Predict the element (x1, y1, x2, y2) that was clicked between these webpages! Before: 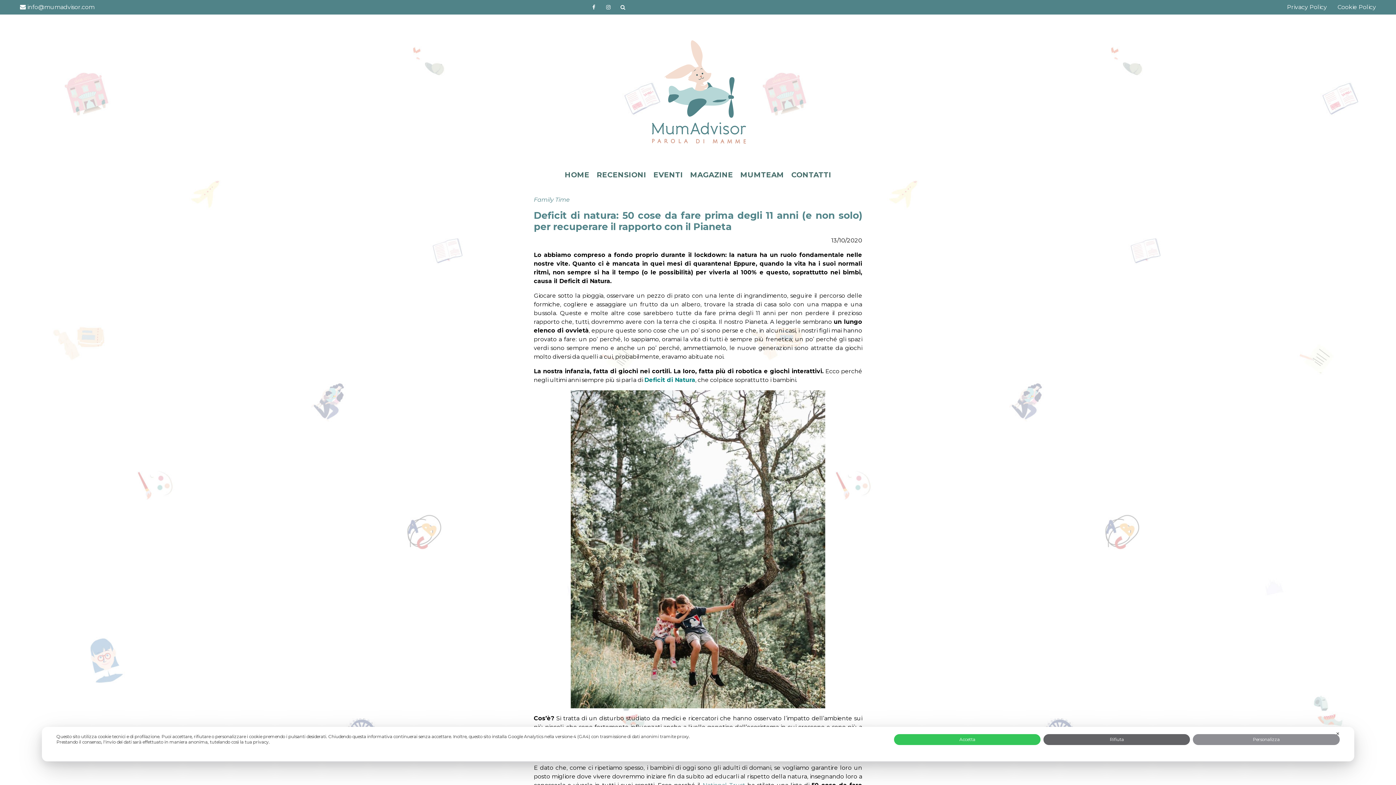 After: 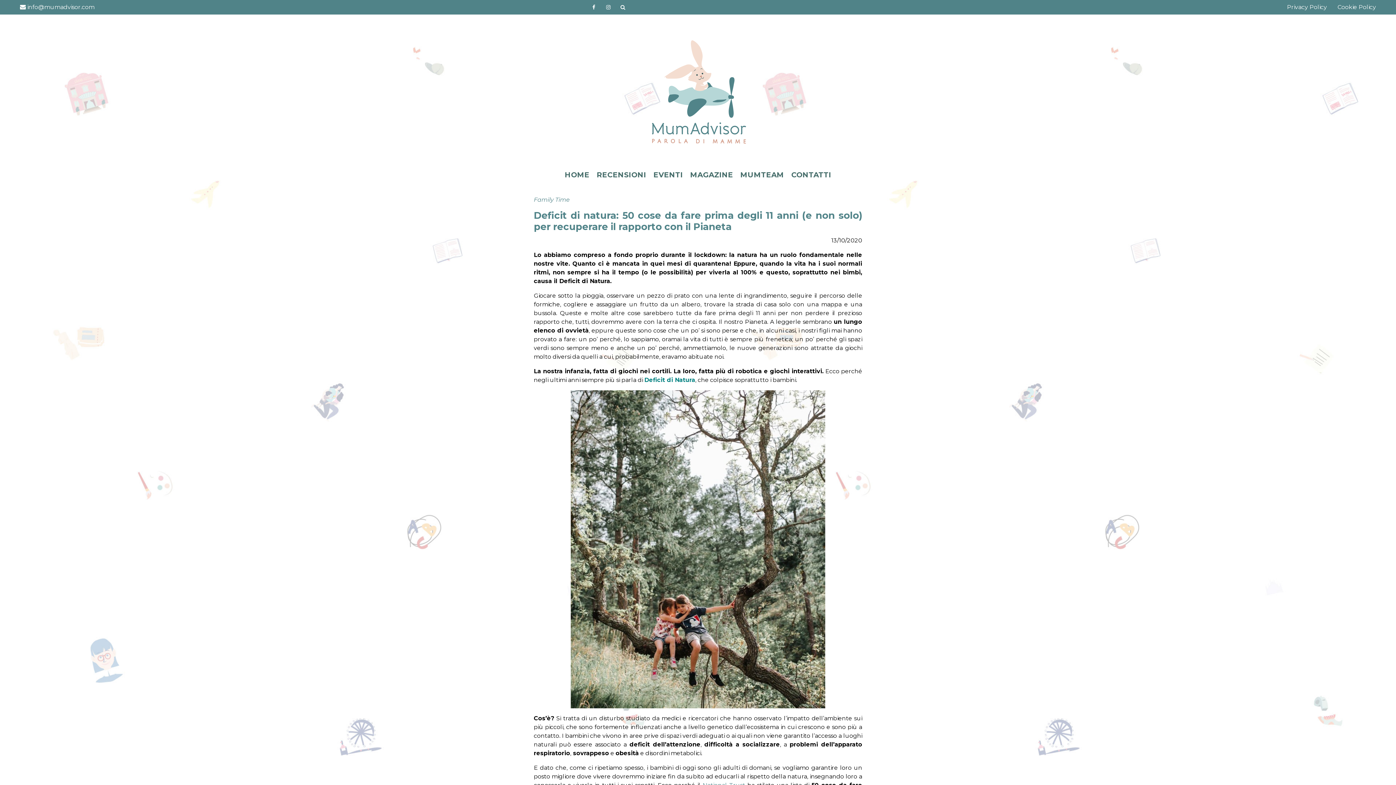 Action: bbox: (1043, 734, 1190, 745) label: Rifiuta